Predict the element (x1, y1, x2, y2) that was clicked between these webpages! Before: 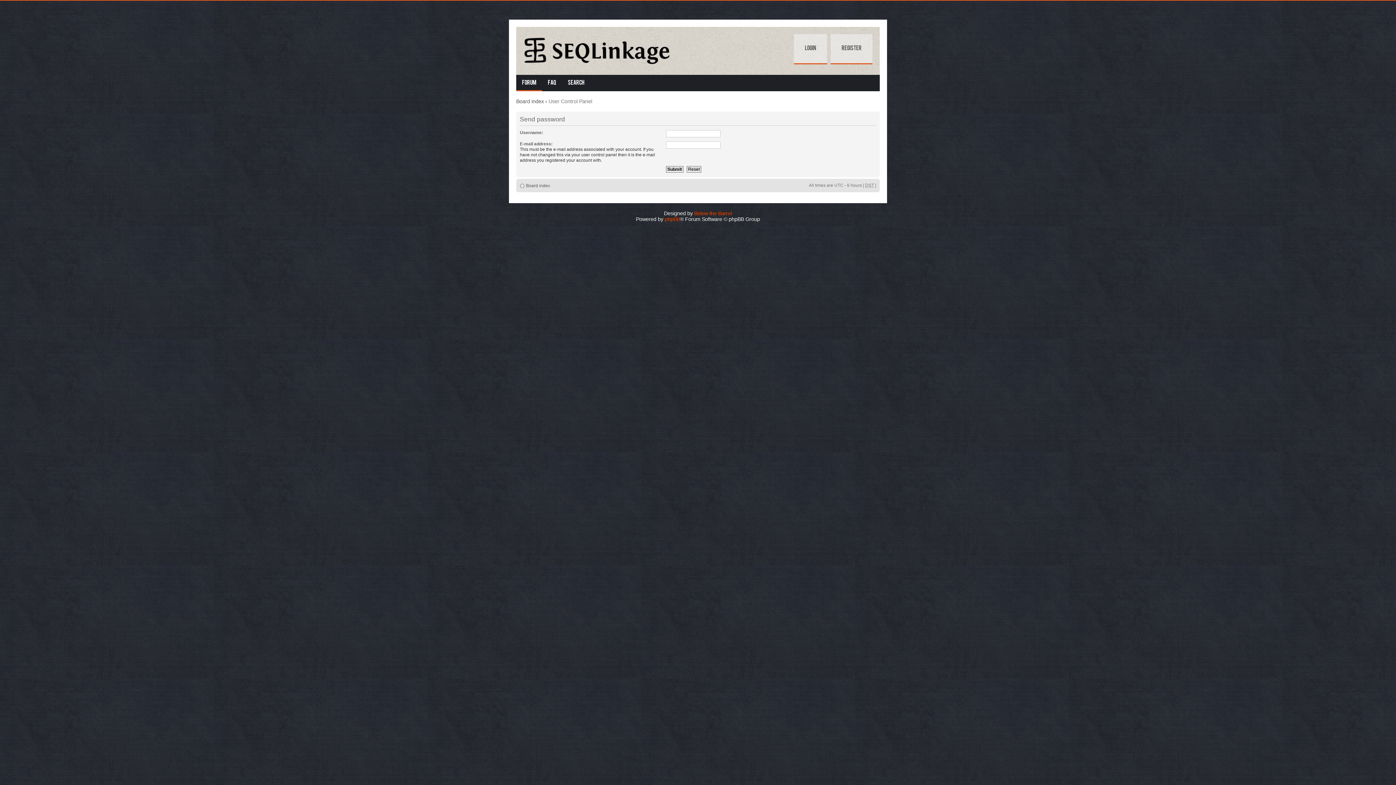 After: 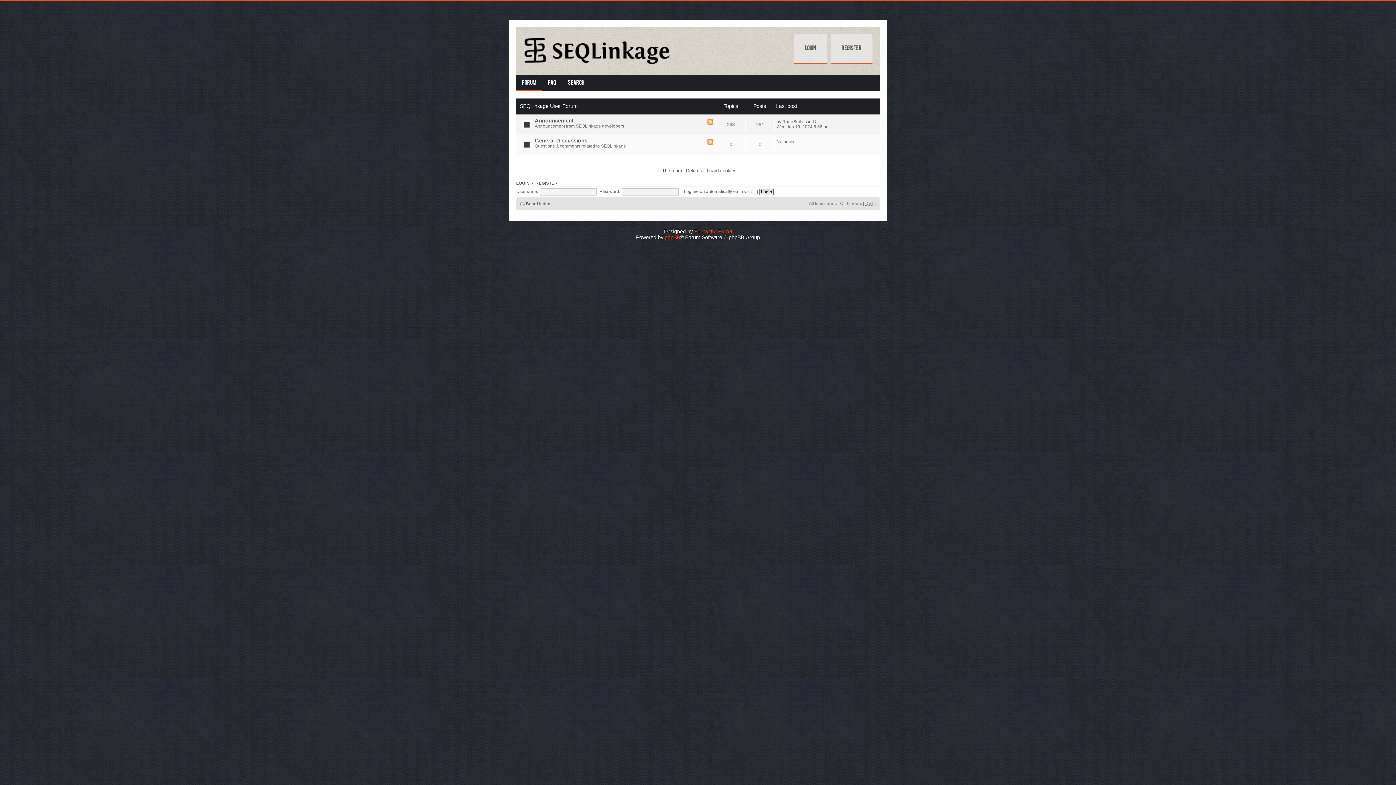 Action: label: Forum bbox: (516, 74, 542, 91)